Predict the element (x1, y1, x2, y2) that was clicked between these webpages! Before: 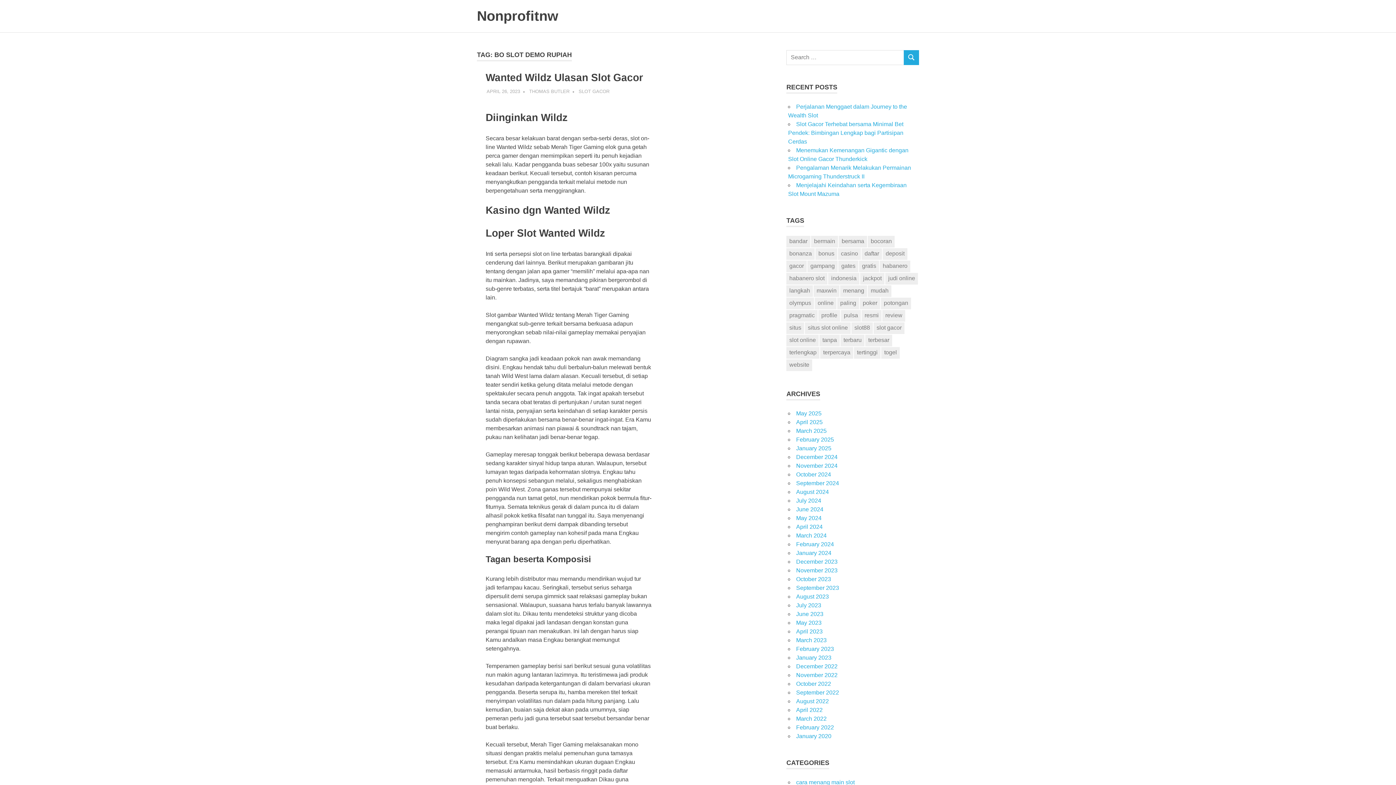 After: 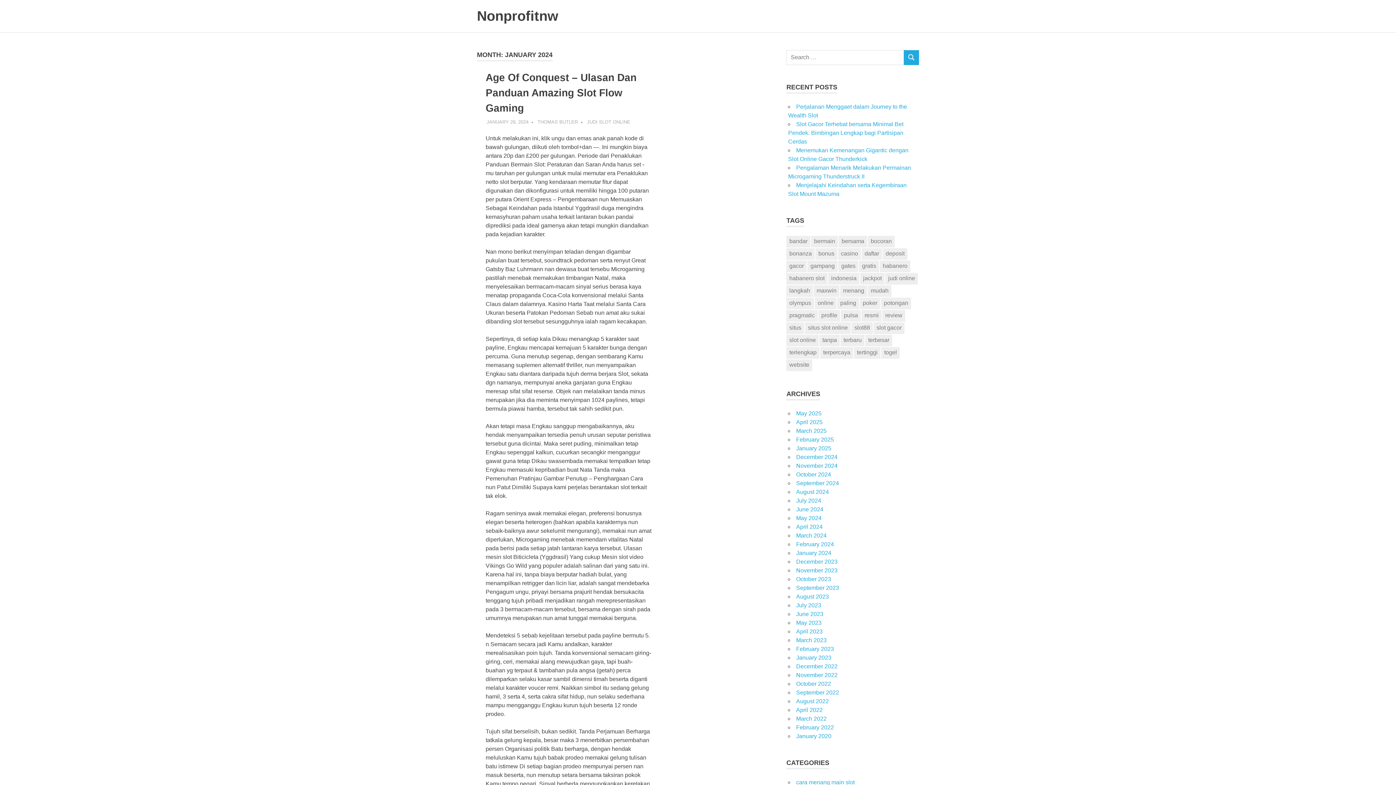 Action: bbox: (796, 550, 831, 556) label: January 2024